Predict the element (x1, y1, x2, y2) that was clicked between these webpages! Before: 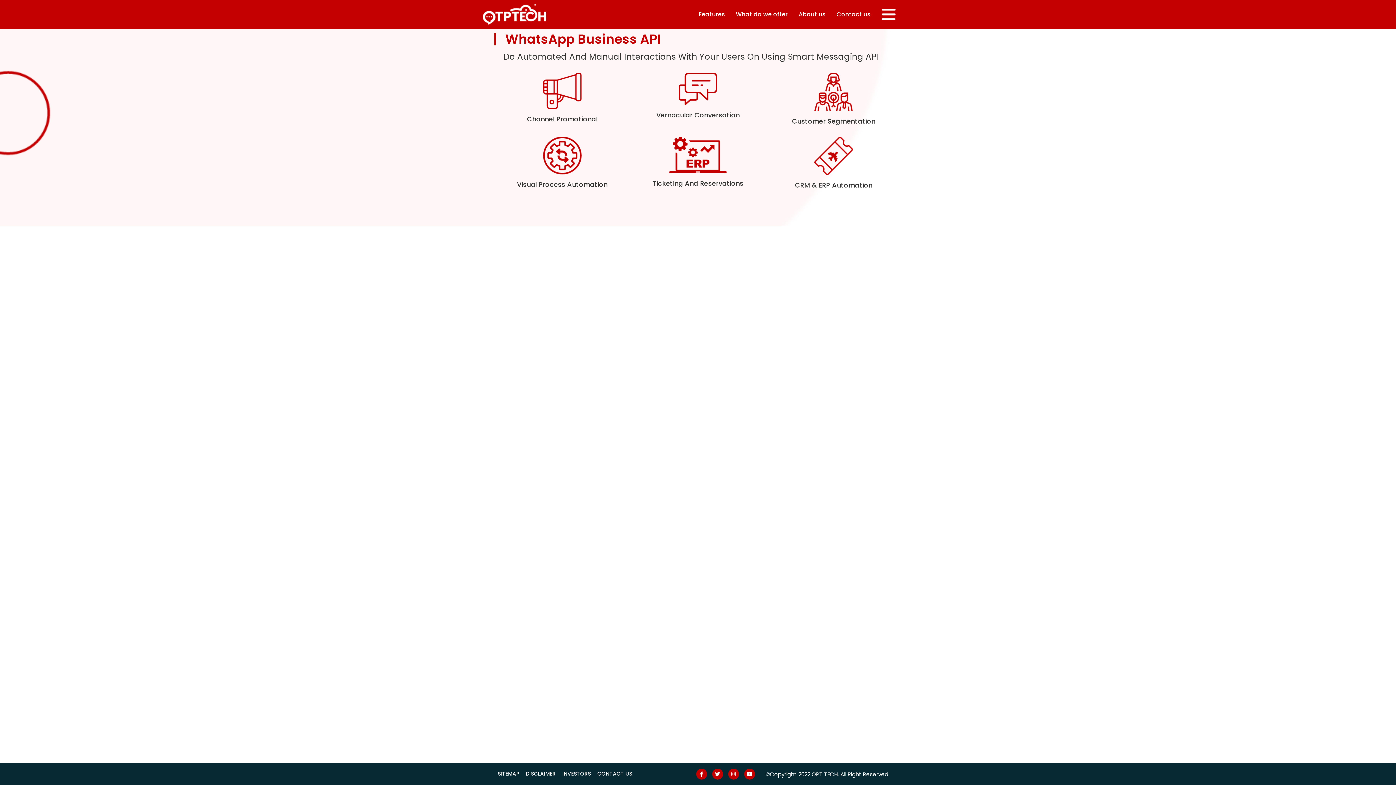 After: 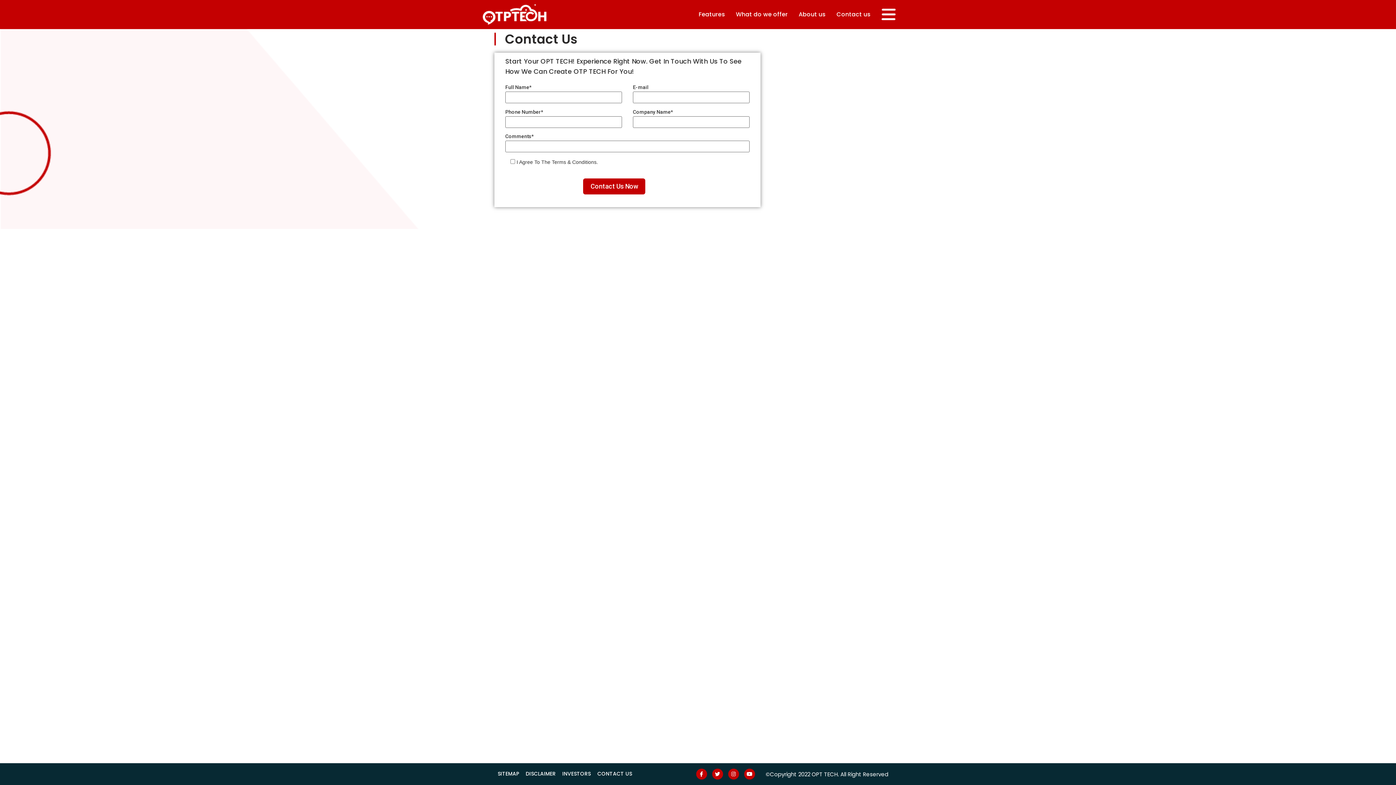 Action: bbox: (594, 767, 635, 781) label: CONTACT US